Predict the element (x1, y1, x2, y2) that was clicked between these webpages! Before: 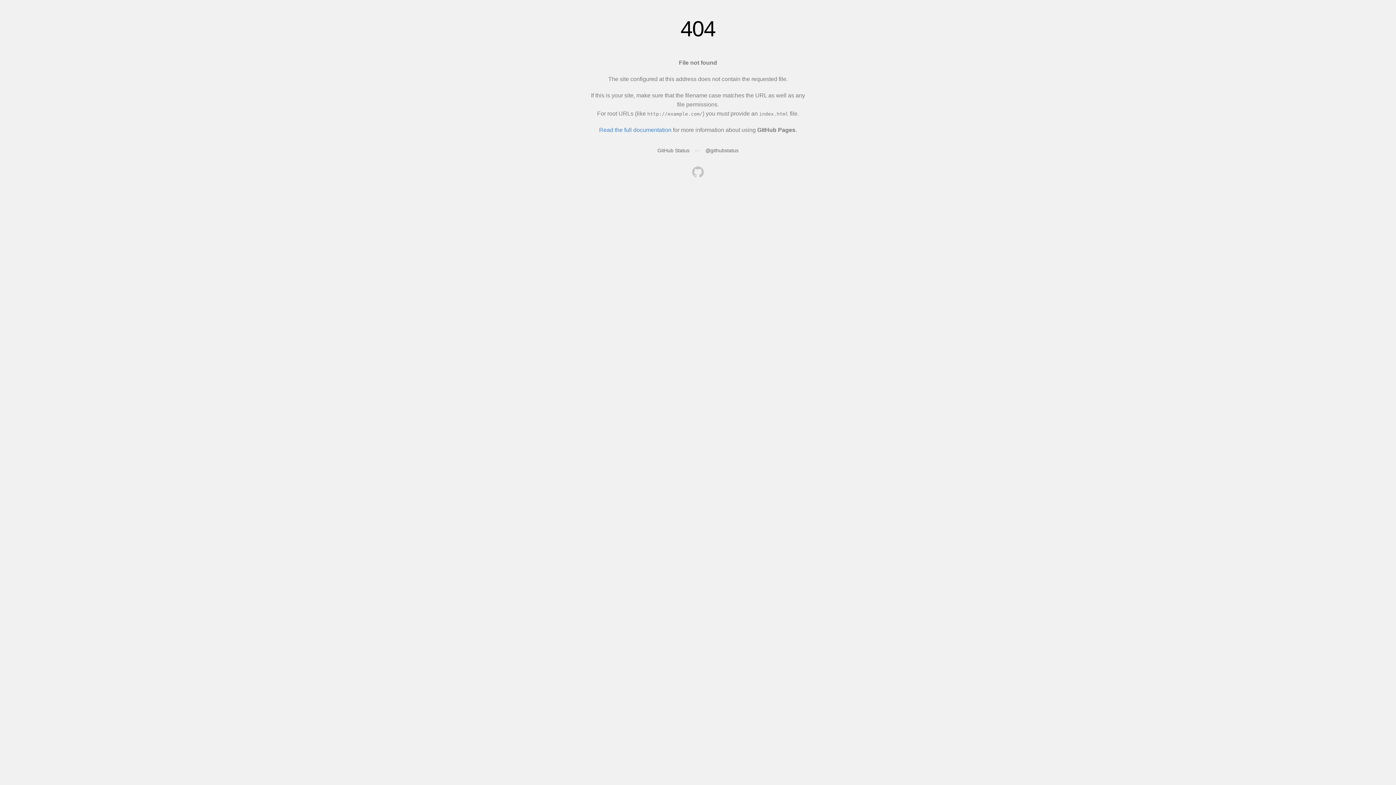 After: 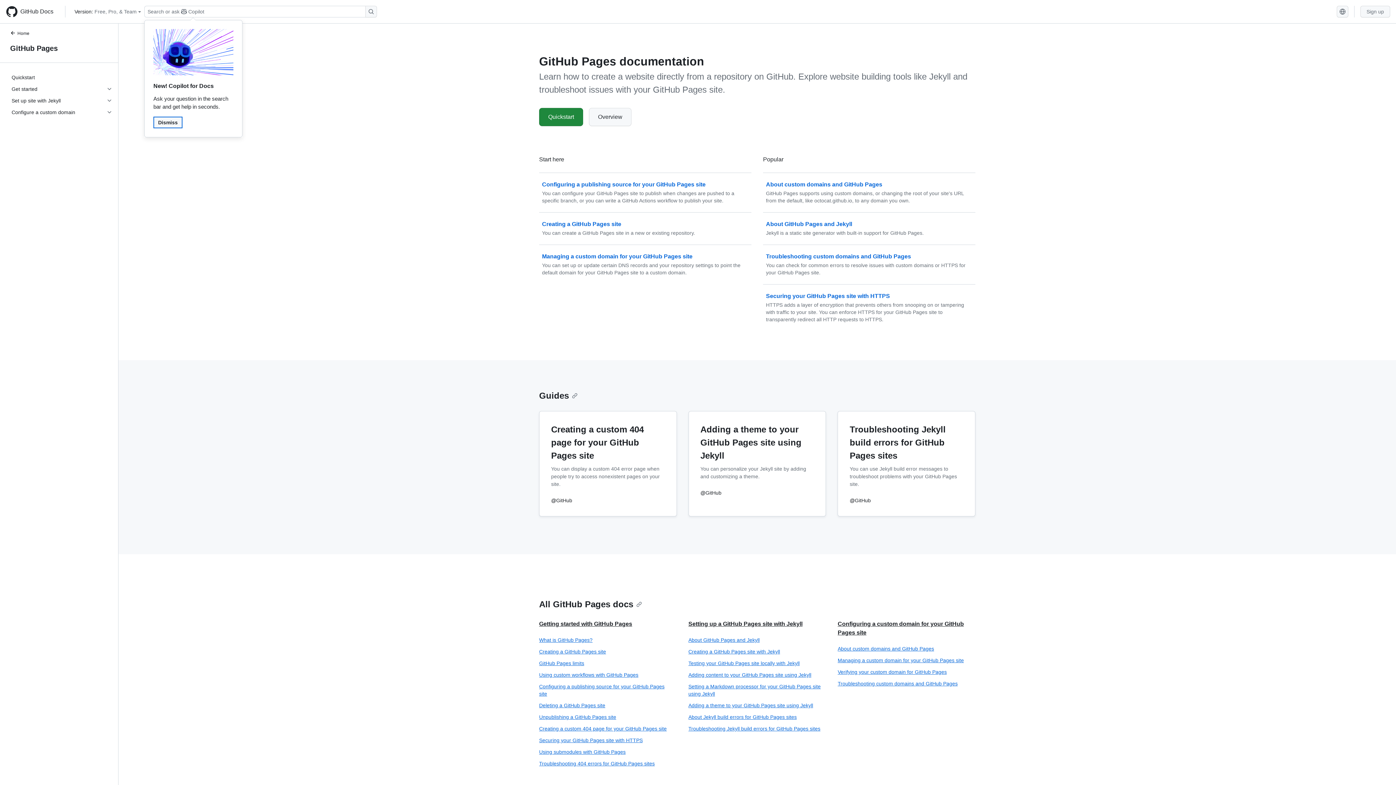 Action: bbox: (599, 126, 671, 133) label: Read the full documentation